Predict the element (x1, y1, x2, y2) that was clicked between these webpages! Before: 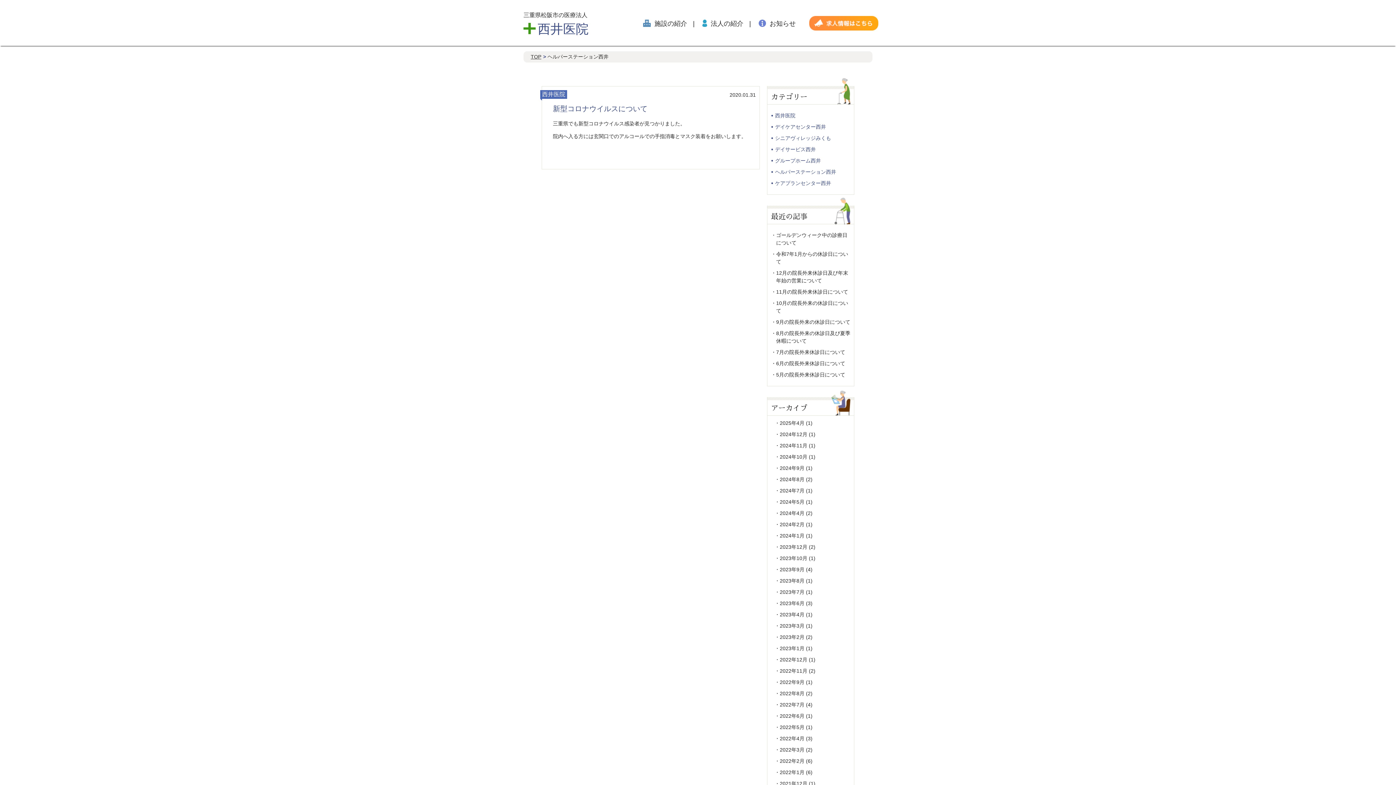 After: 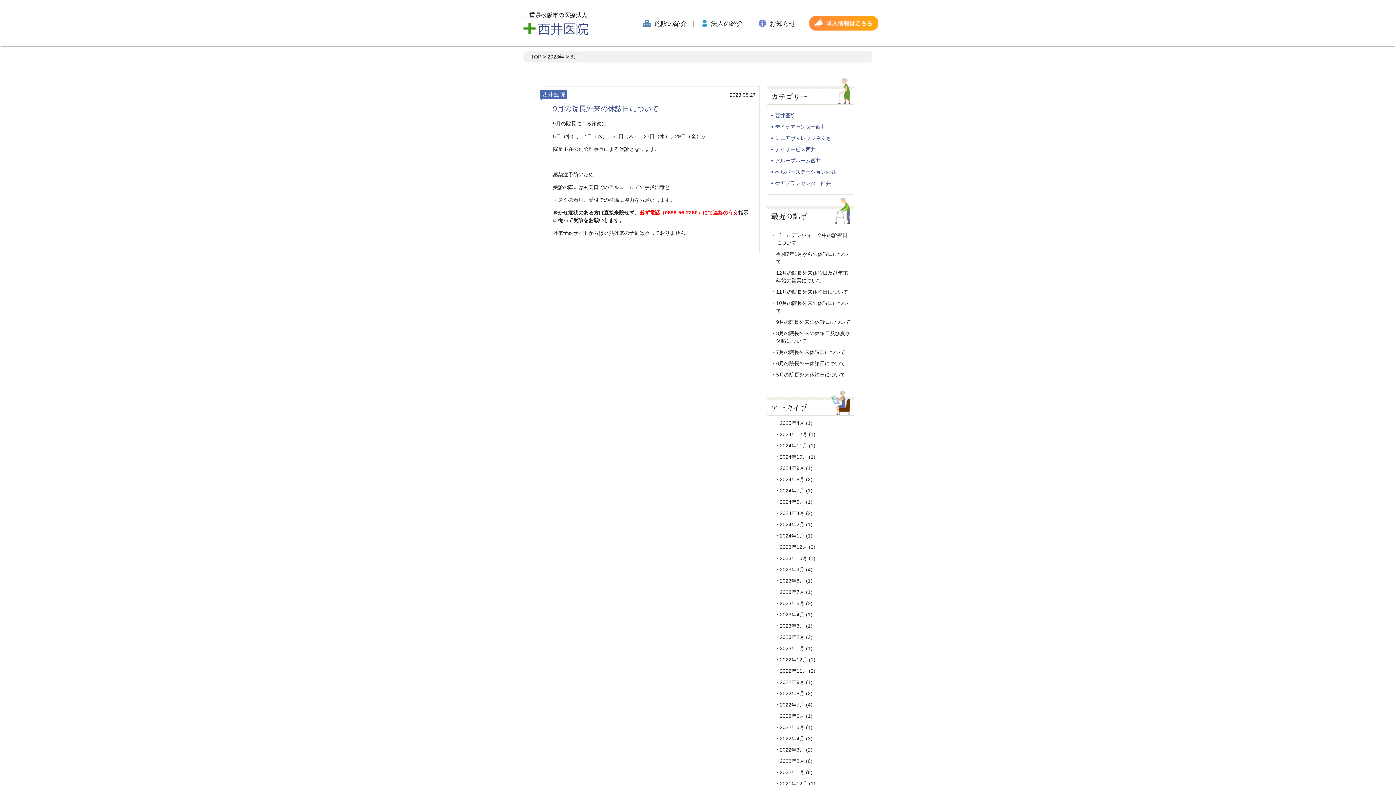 Action: bbox: (774, 578, 804, 584) label: 2023年8月